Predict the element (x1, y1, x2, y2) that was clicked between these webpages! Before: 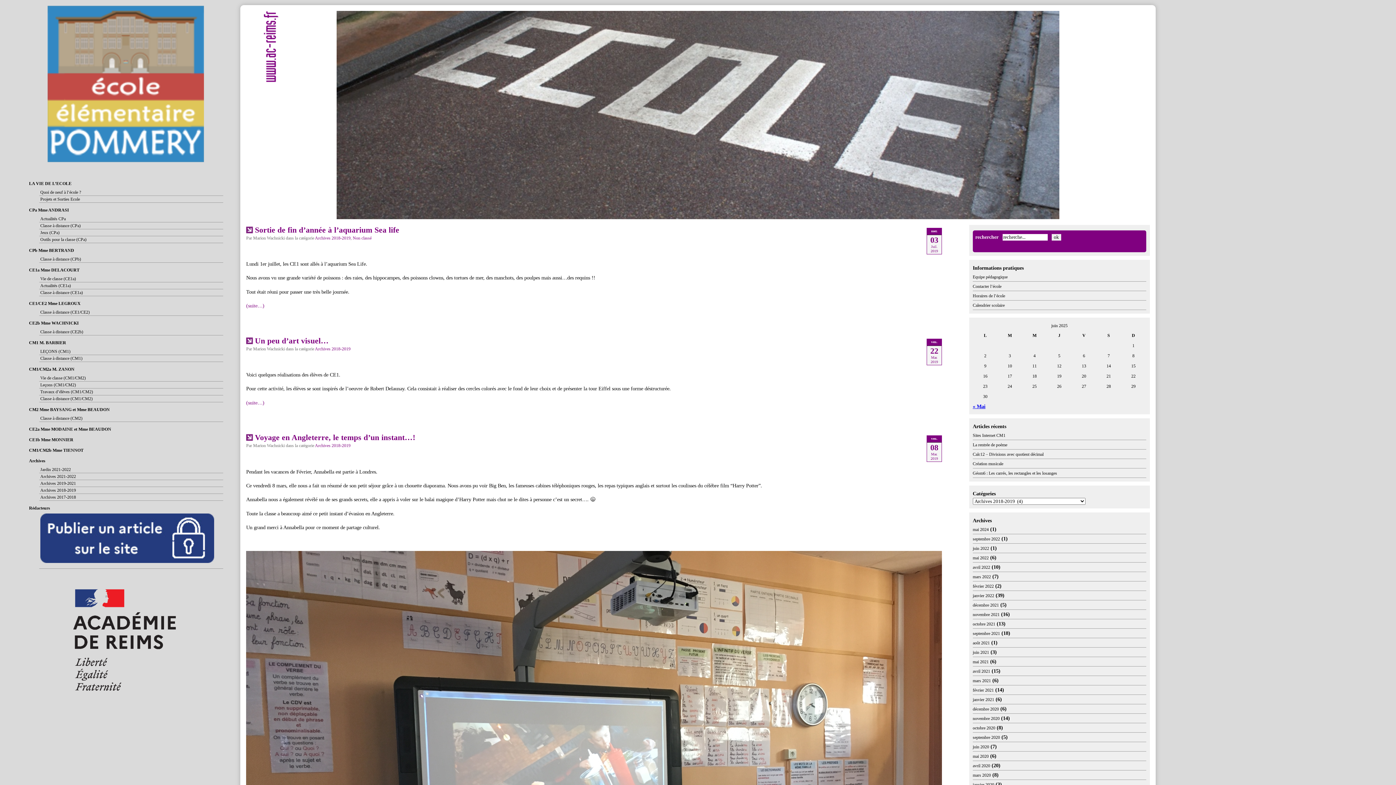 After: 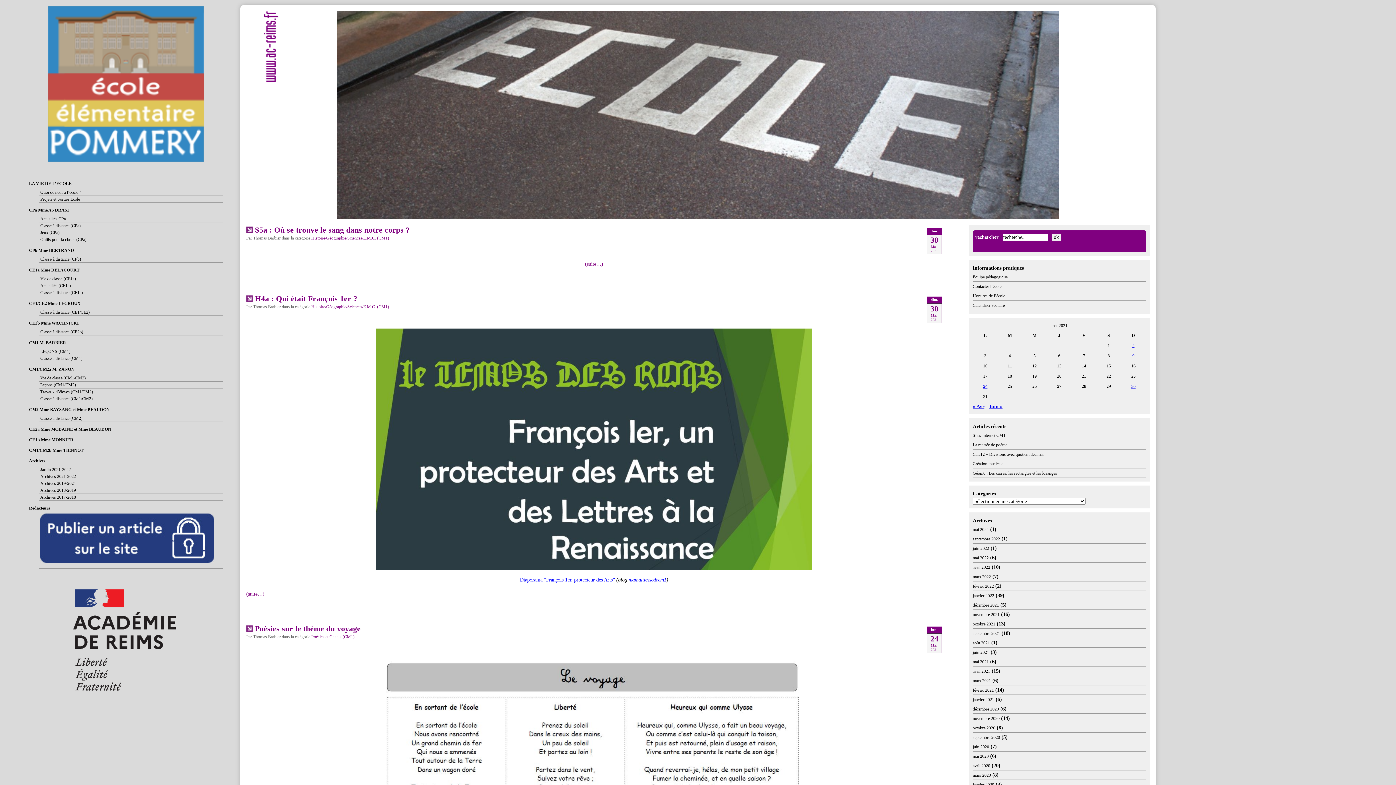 Action: bbox: (972, 659, 988, 664) label: mai 2021